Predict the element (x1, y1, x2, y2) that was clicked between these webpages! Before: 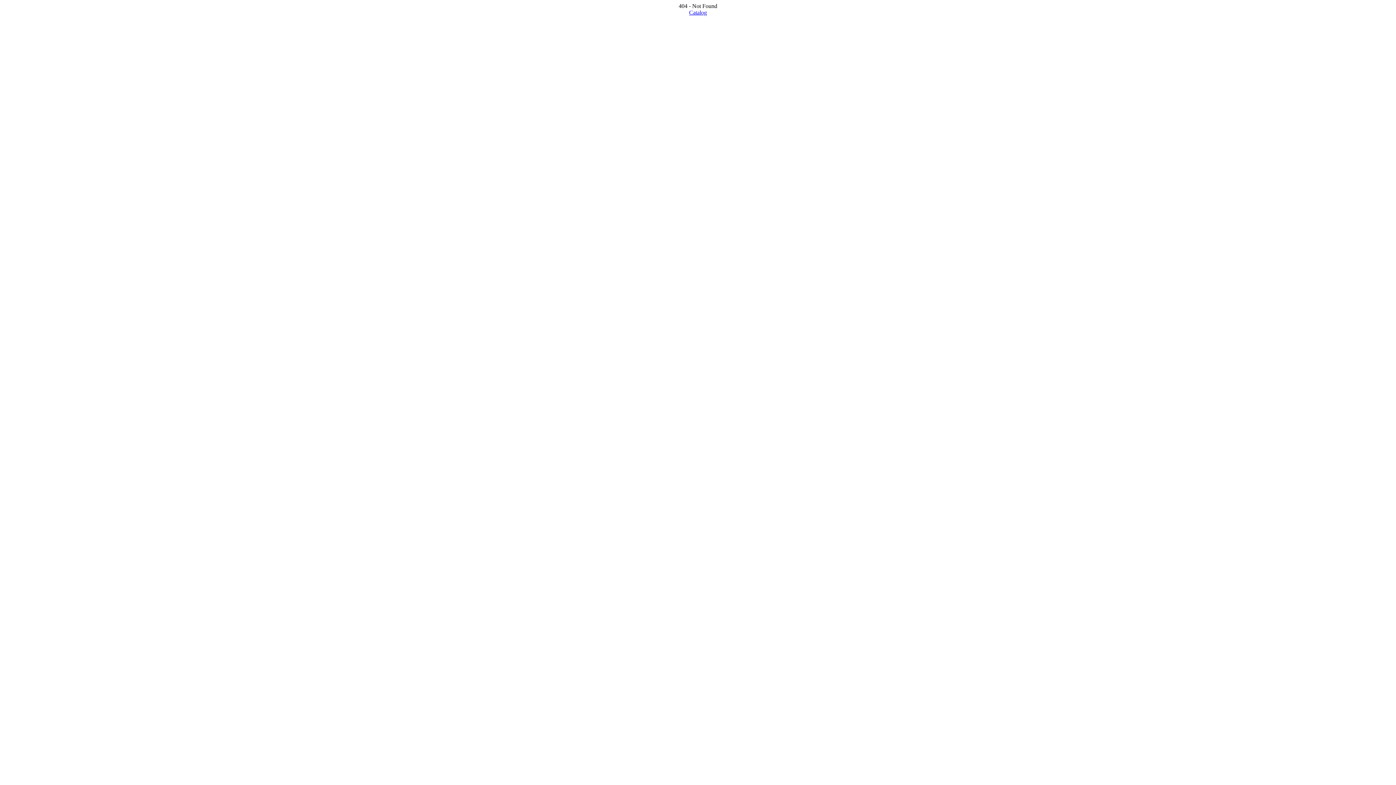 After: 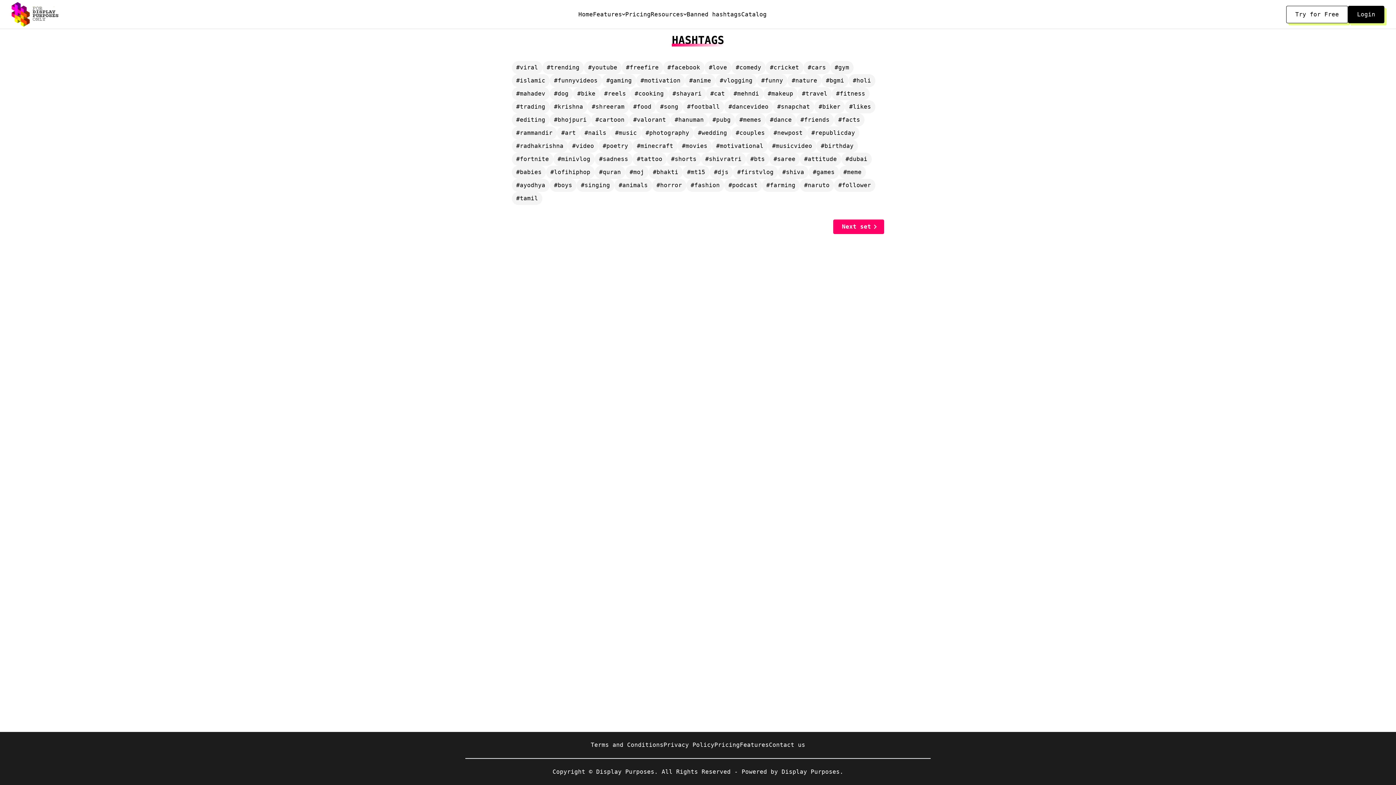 Action: bbox: (689, 9, 707, 15) label: Catalog